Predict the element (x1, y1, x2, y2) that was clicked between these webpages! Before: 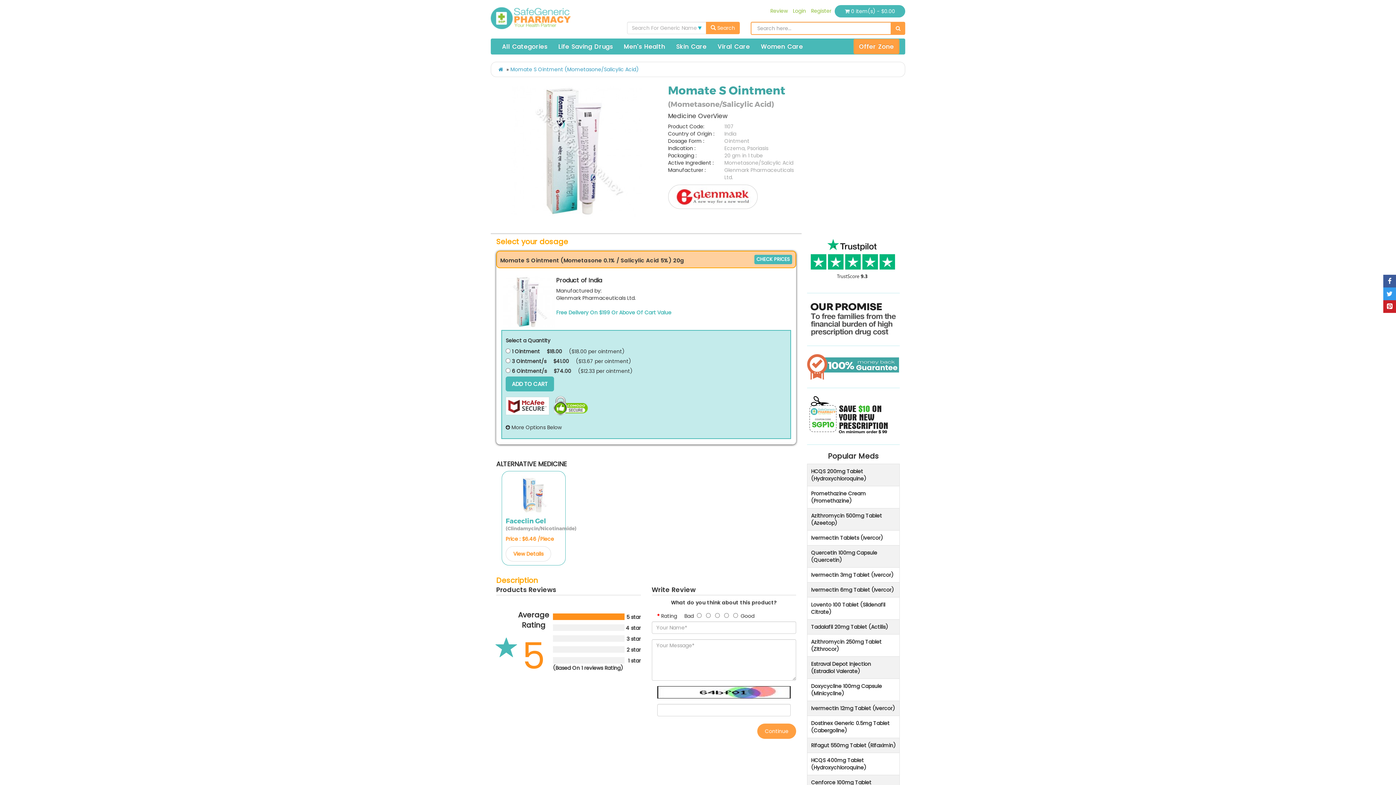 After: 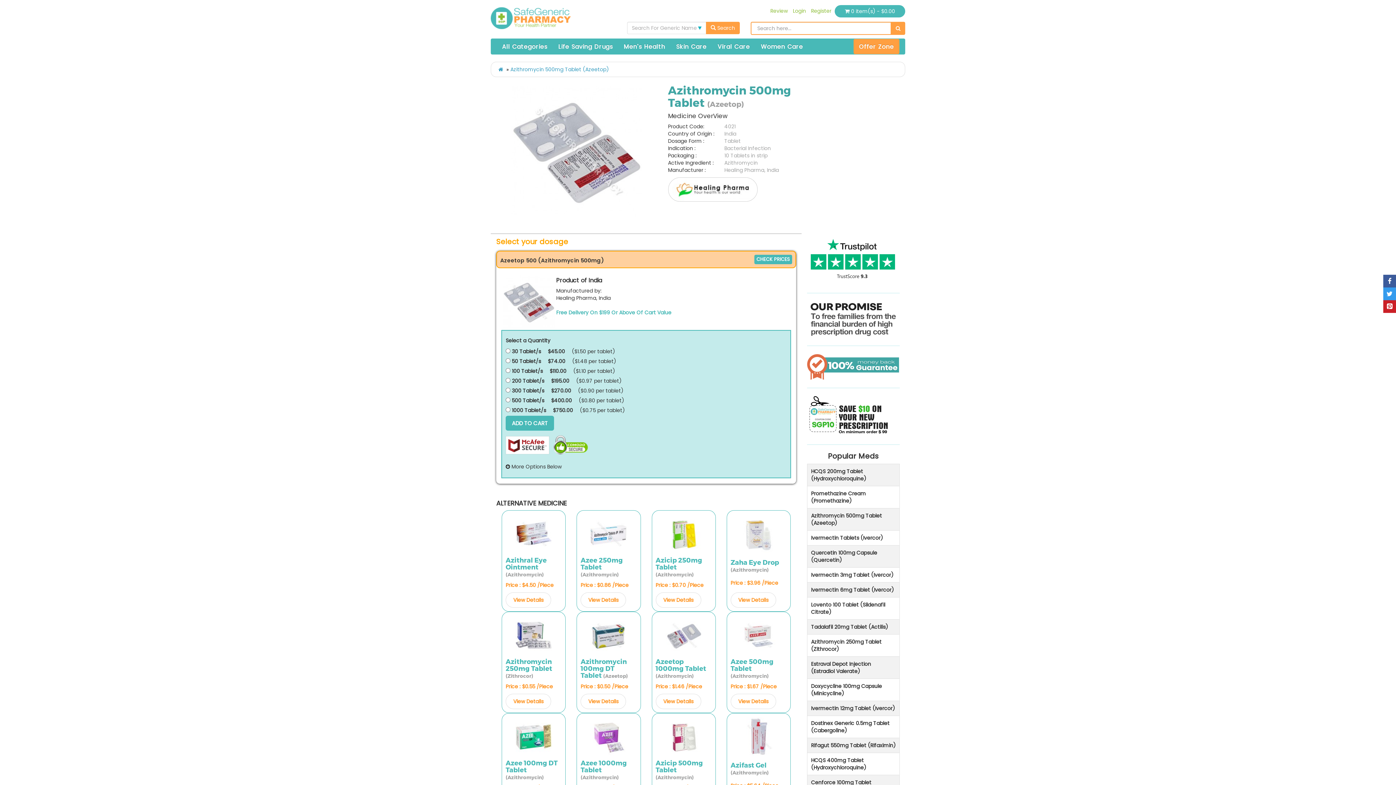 Action: bbox: (807, 508, 900, 530) label: Azithromycin 500mg Tablet (Azeetop)